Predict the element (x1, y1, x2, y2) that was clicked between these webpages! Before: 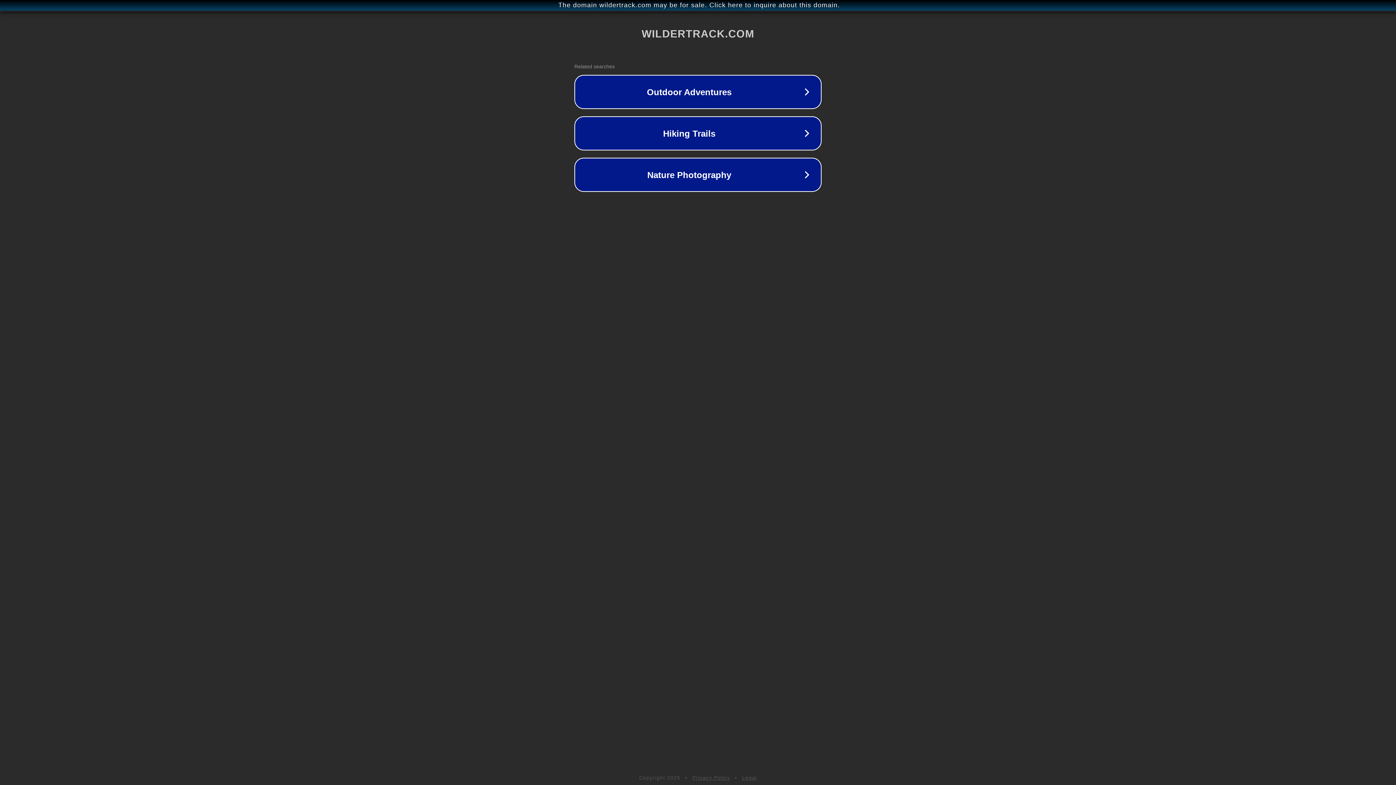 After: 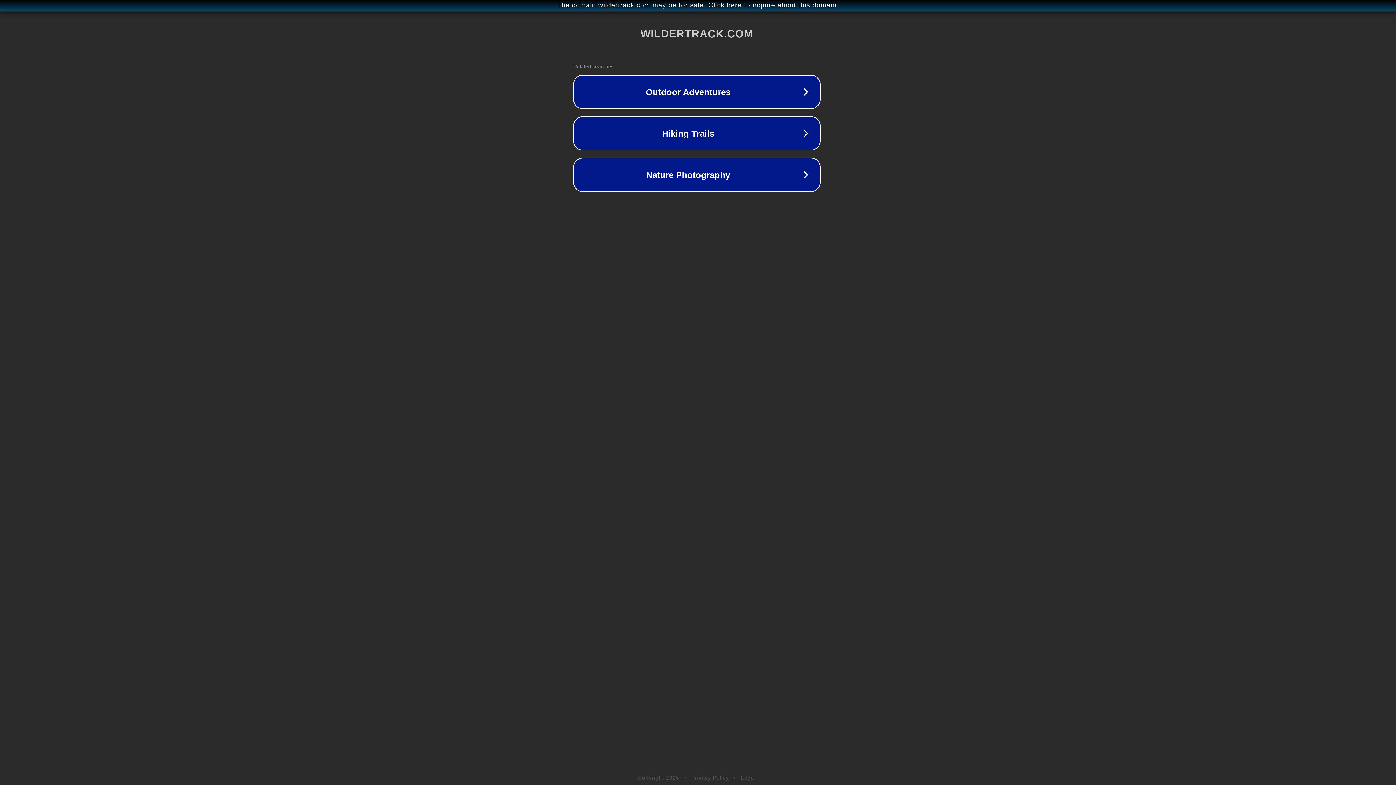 Action: bbox: (1, 1, 1397, 9) label: The domain wildertrack.com may be for sale. Click here to inquire about this domain.